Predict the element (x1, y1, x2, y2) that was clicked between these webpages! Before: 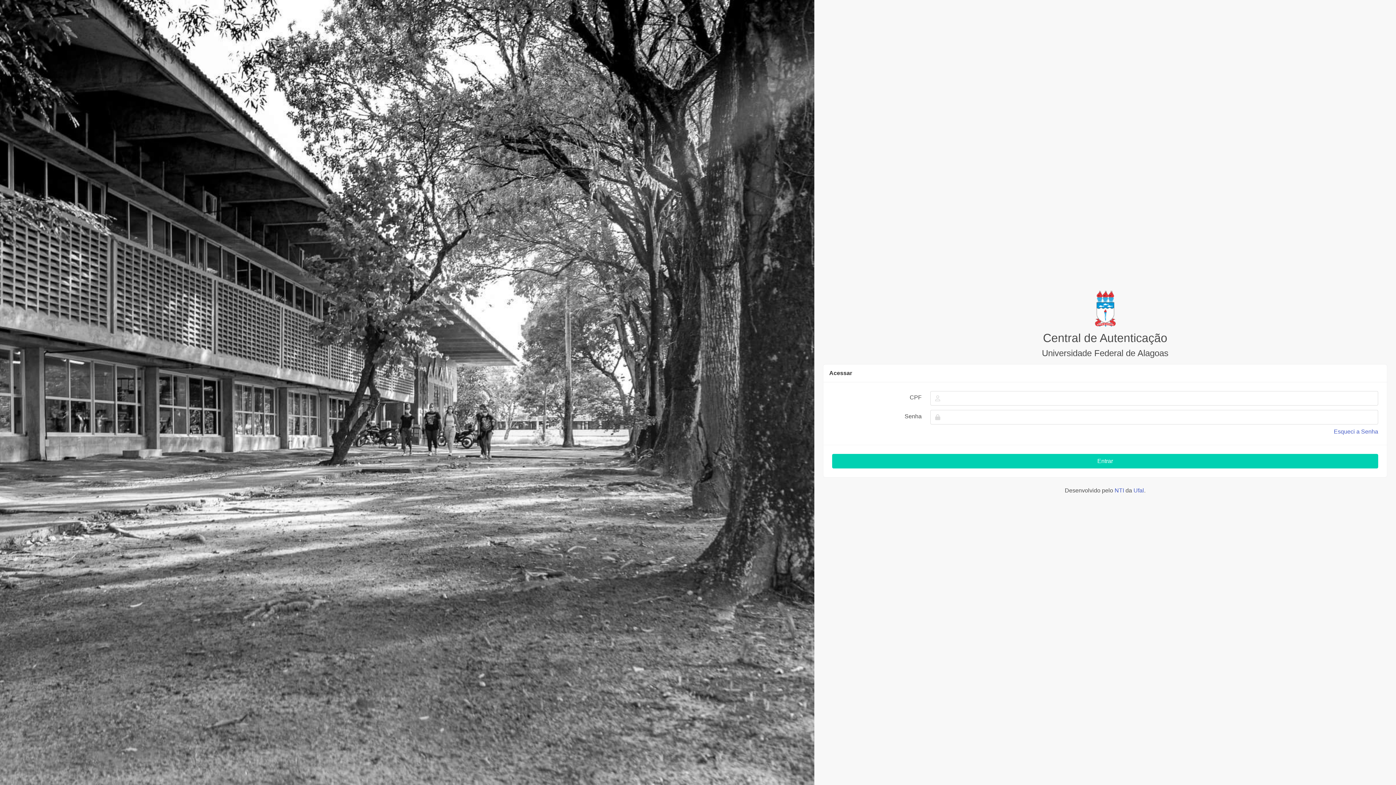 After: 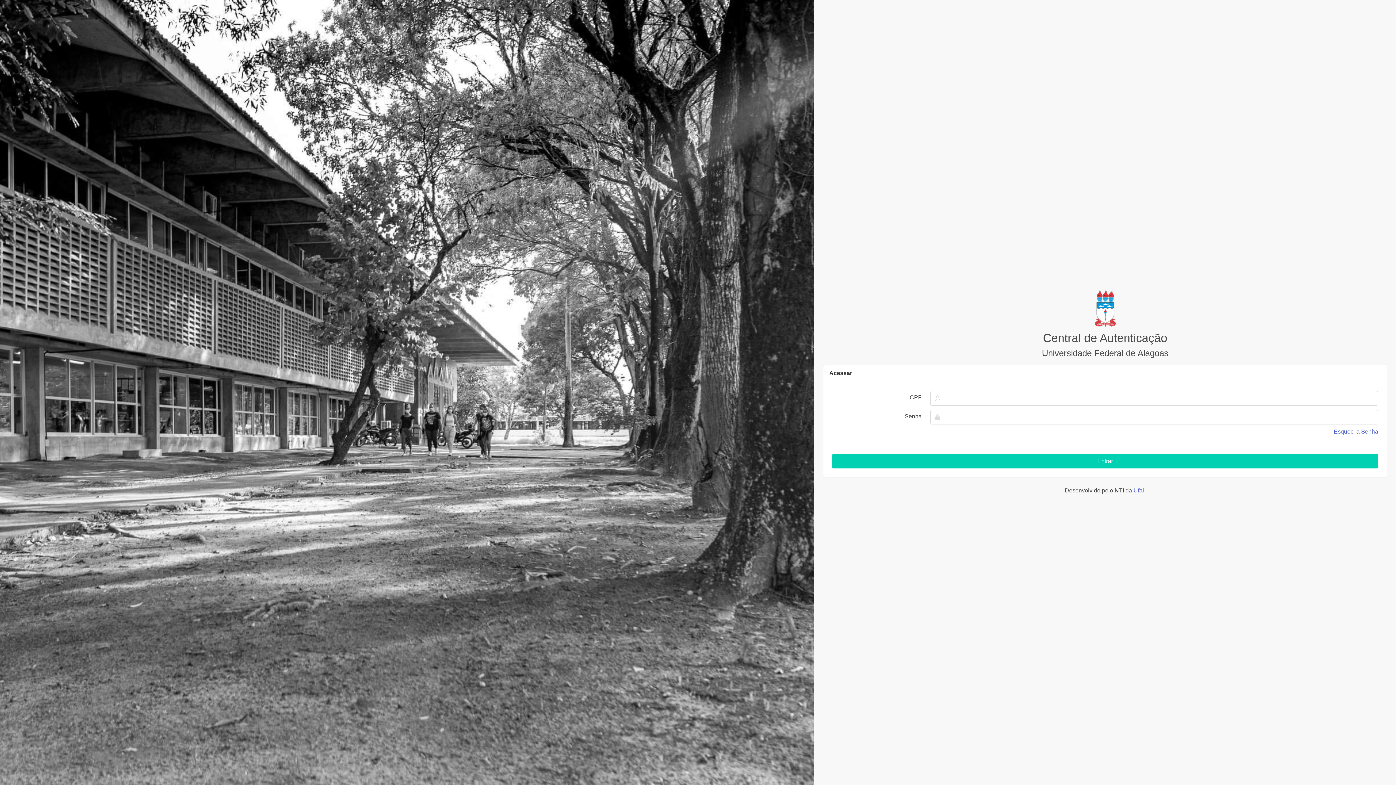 Action: bbox: (1114, 487, 1124, 493) label: NTI